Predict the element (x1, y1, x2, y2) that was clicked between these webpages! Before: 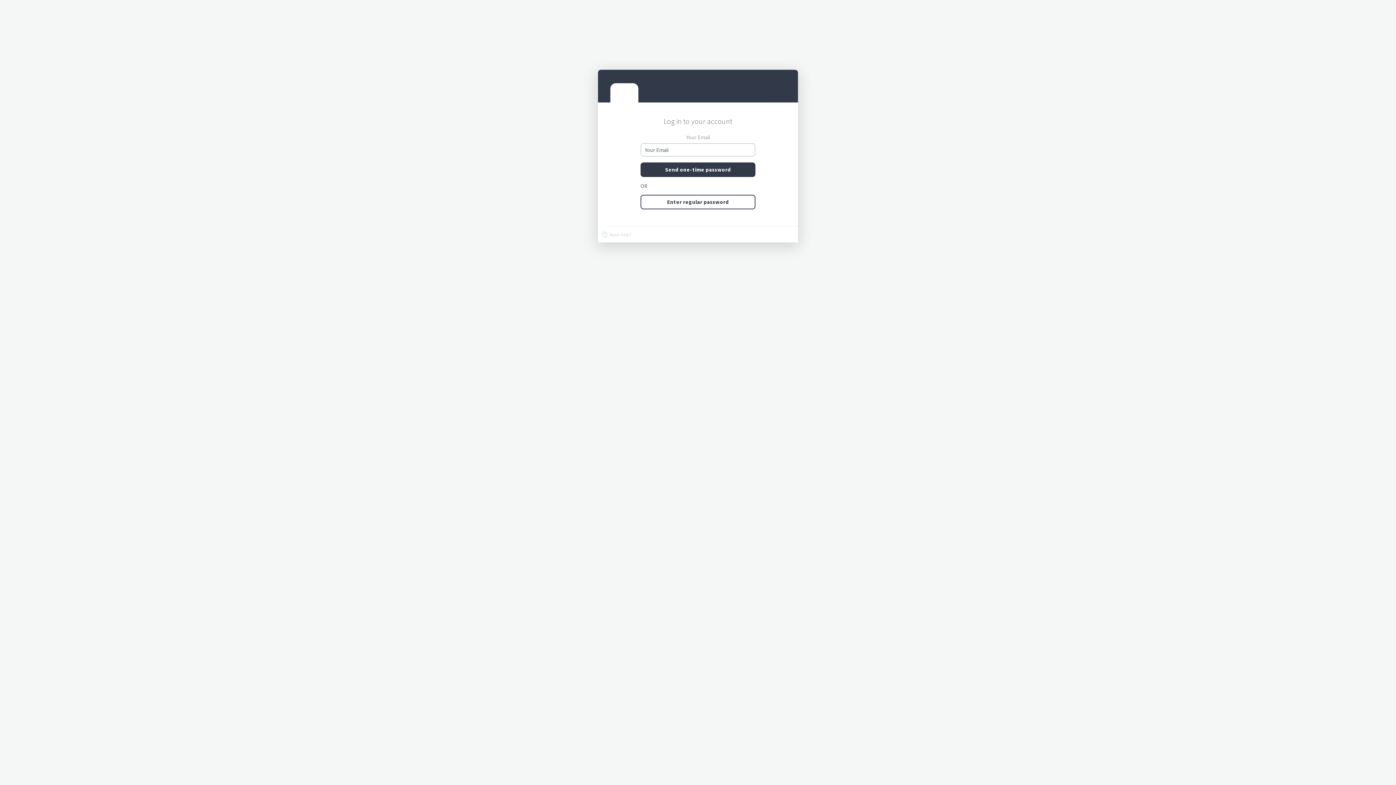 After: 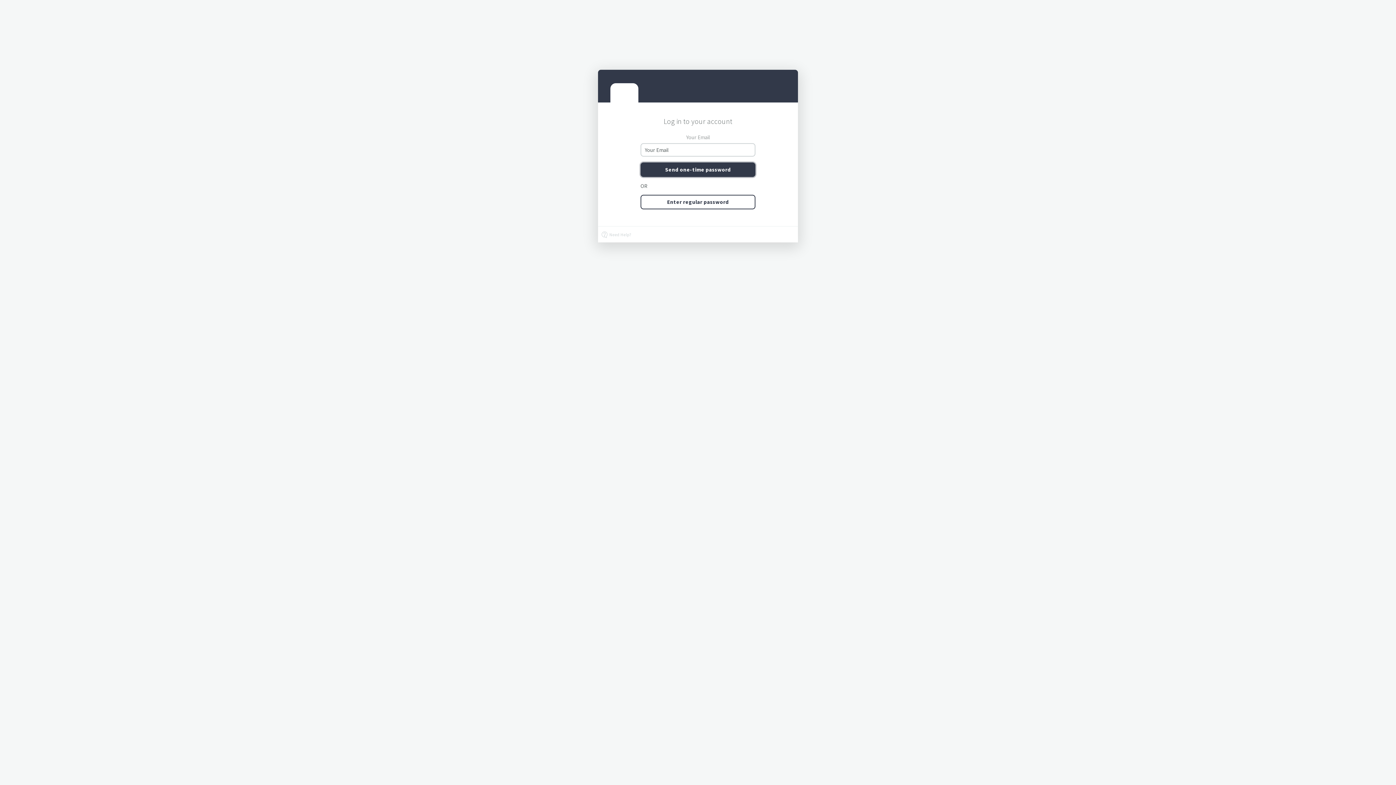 Action: bbox: (640, 162, 755, 177) label: Send one-time password